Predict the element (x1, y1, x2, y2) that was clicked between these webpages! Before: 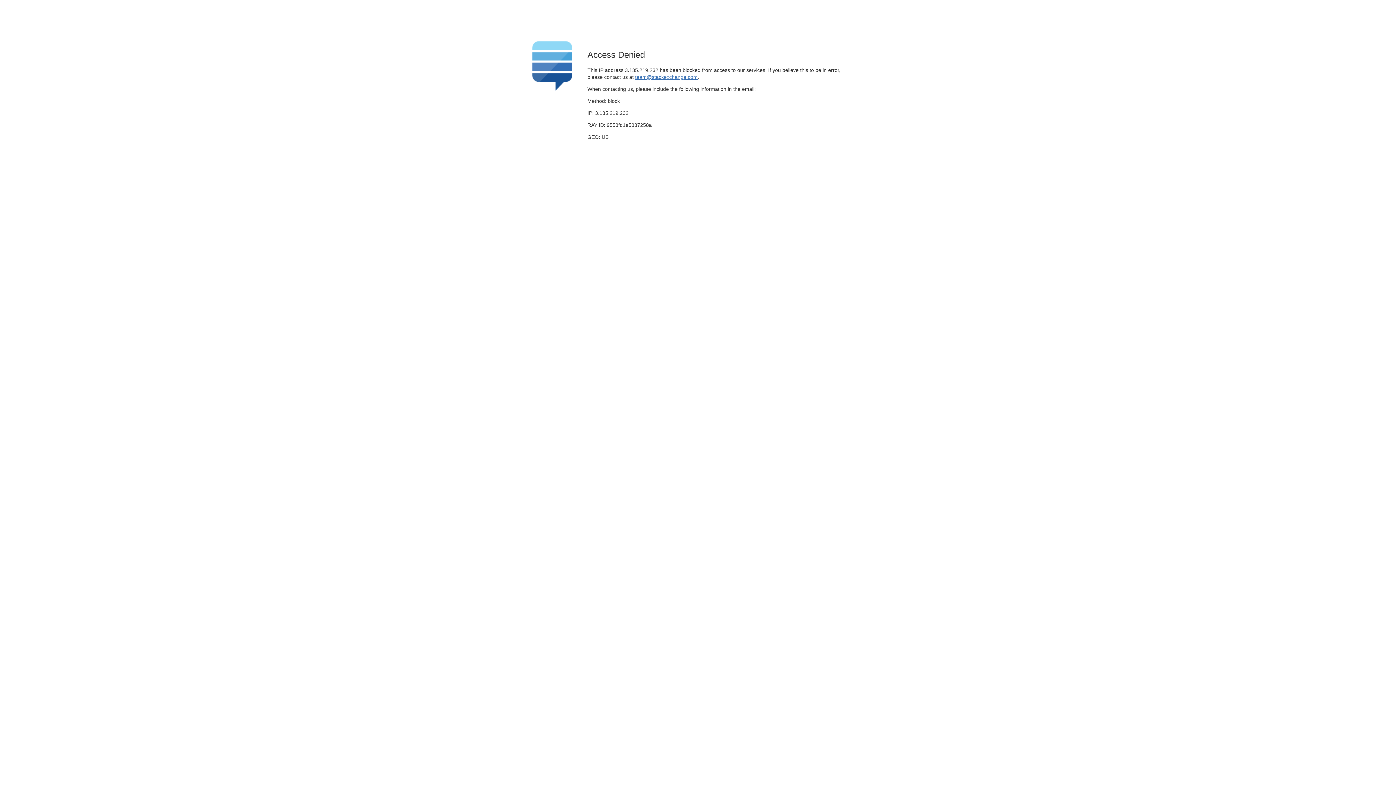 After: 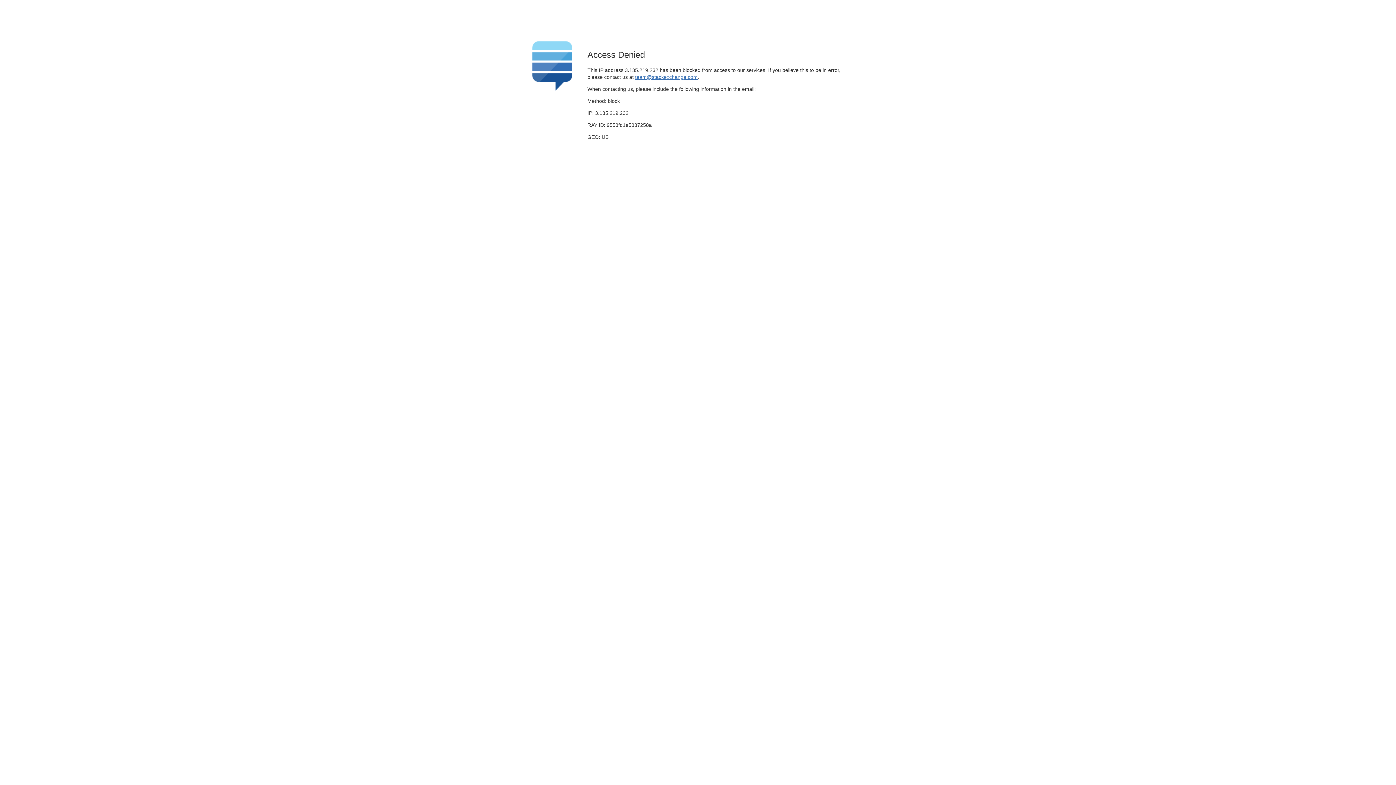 Action: bbox: (635, 74, 697, 79) label: team@stackexchange.com